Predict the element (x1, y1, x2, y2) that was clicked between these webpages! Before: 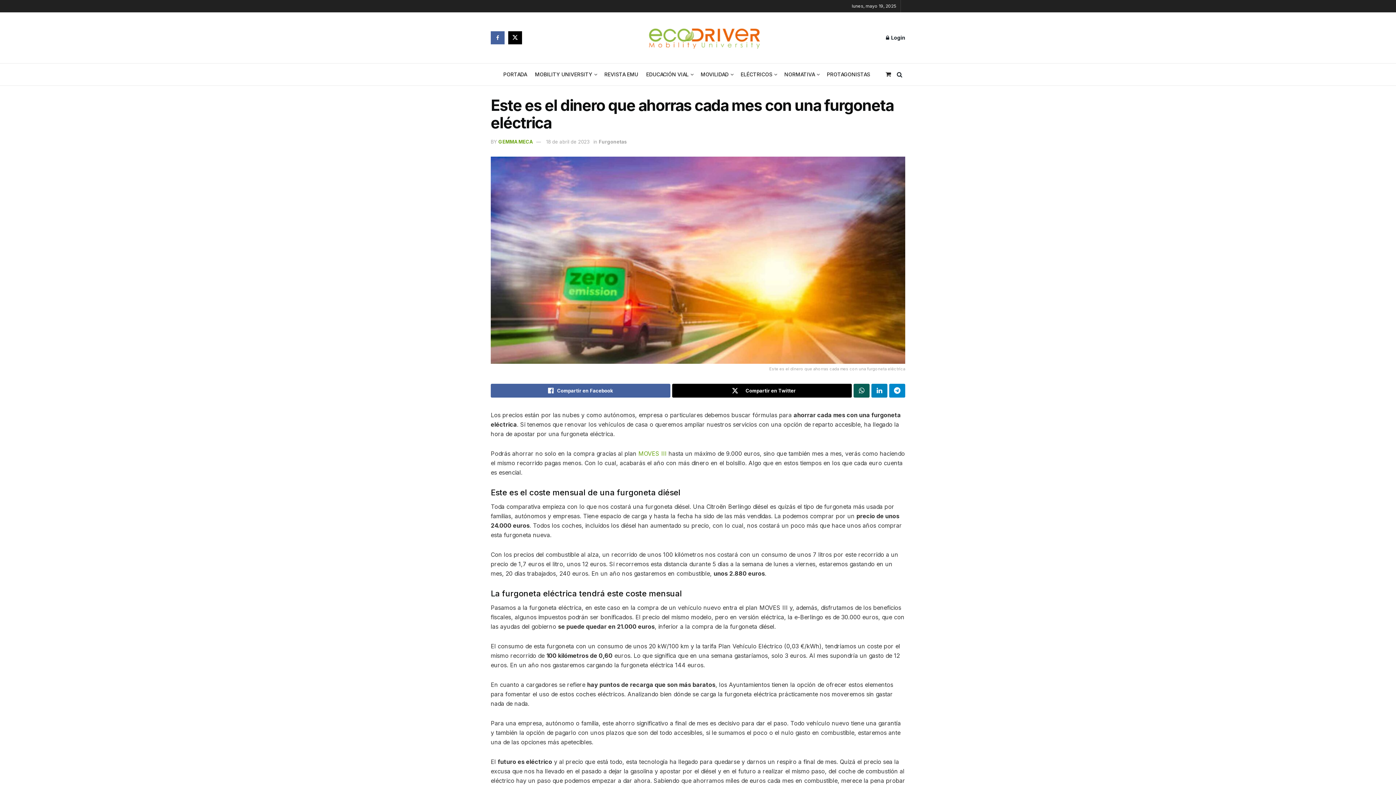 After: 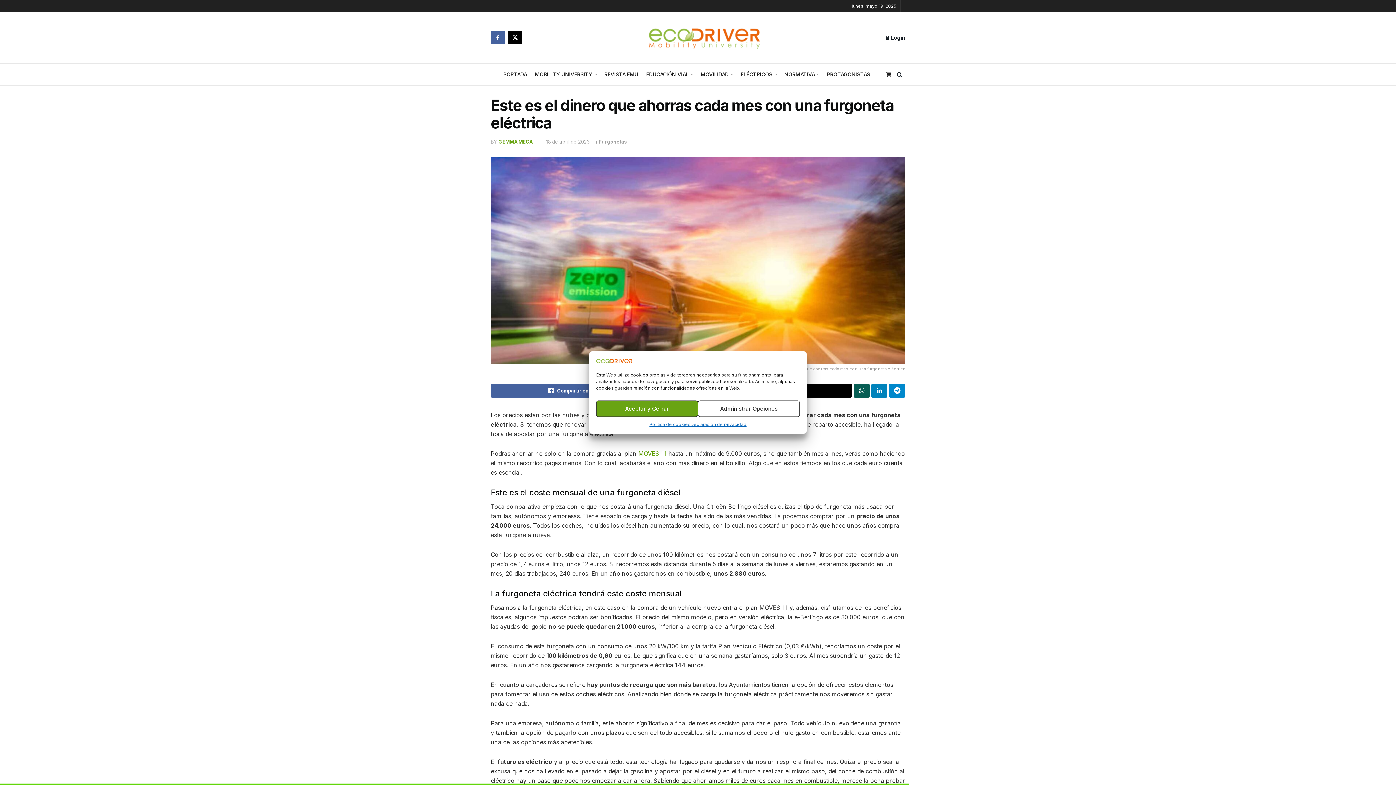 Action: label: Share on Twitter bbox: (672, 383, 852, 397)